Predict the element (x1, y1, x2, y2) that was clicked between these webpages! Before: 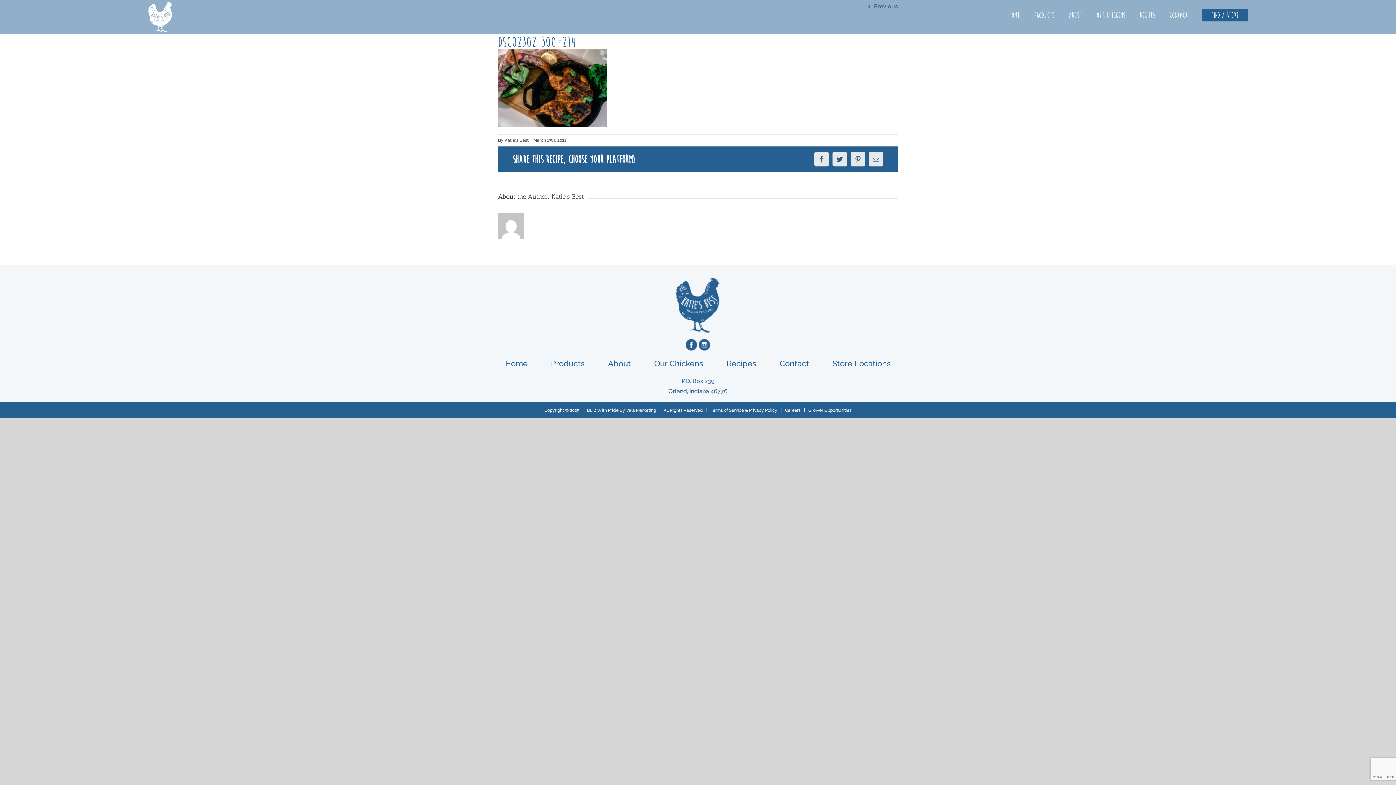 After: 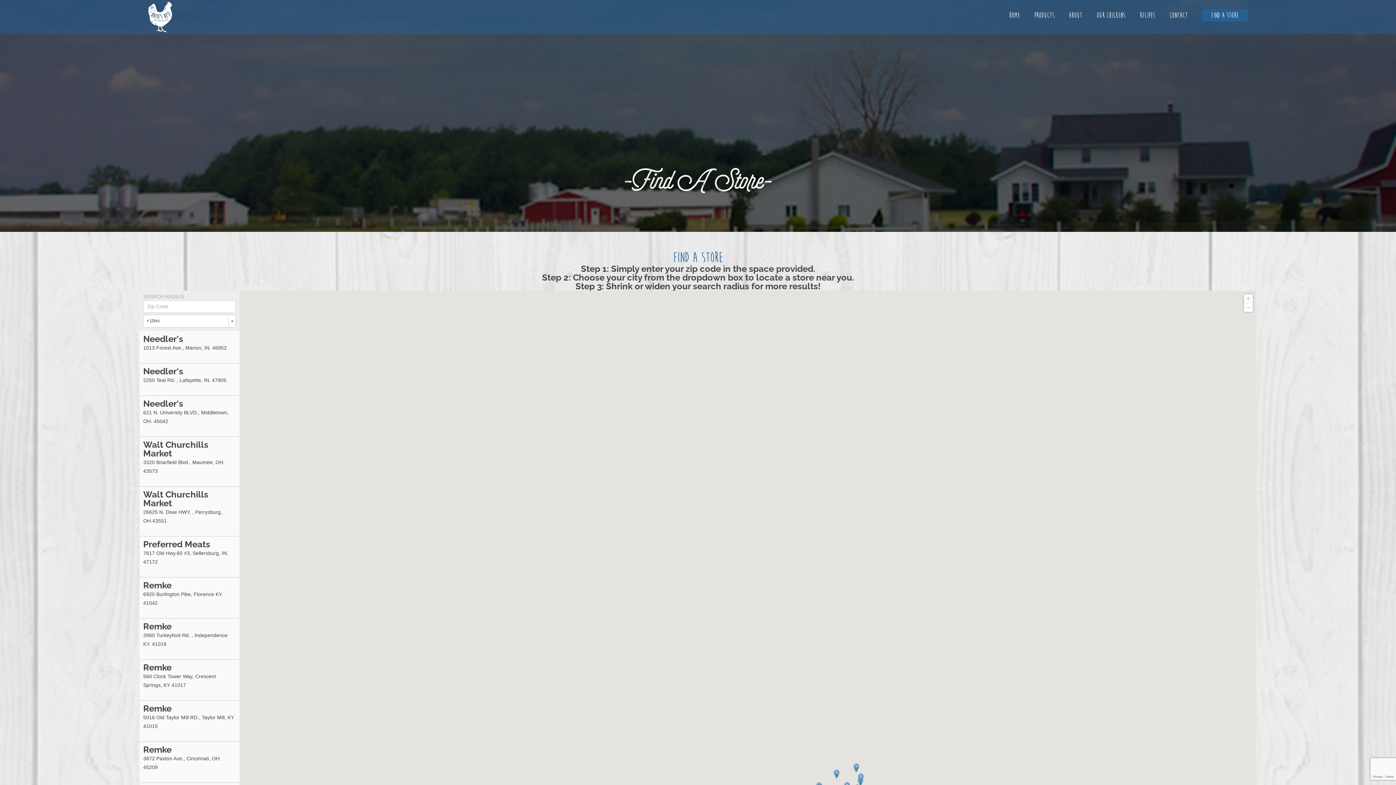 Action: bbox: (1202, 1, 1248, 28) label: FIND A STORE